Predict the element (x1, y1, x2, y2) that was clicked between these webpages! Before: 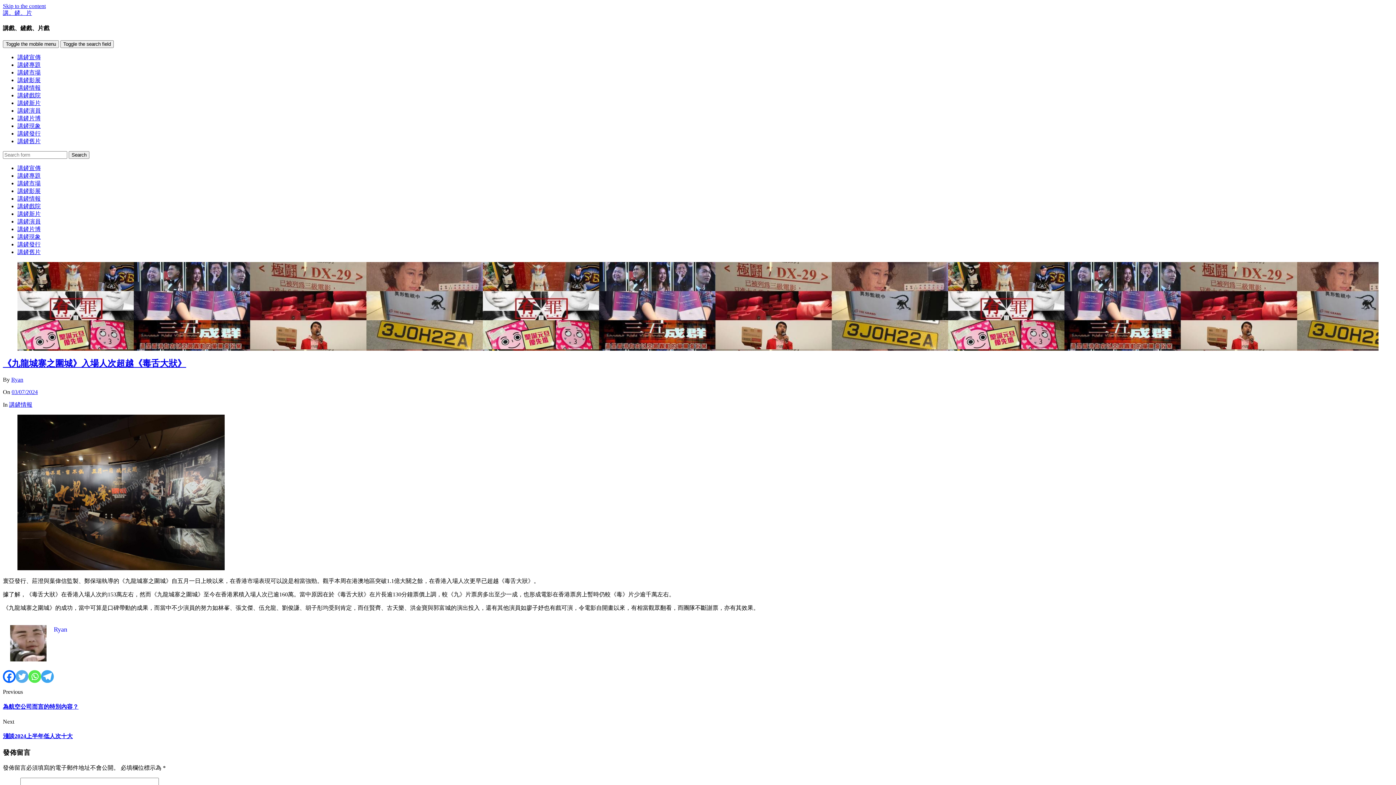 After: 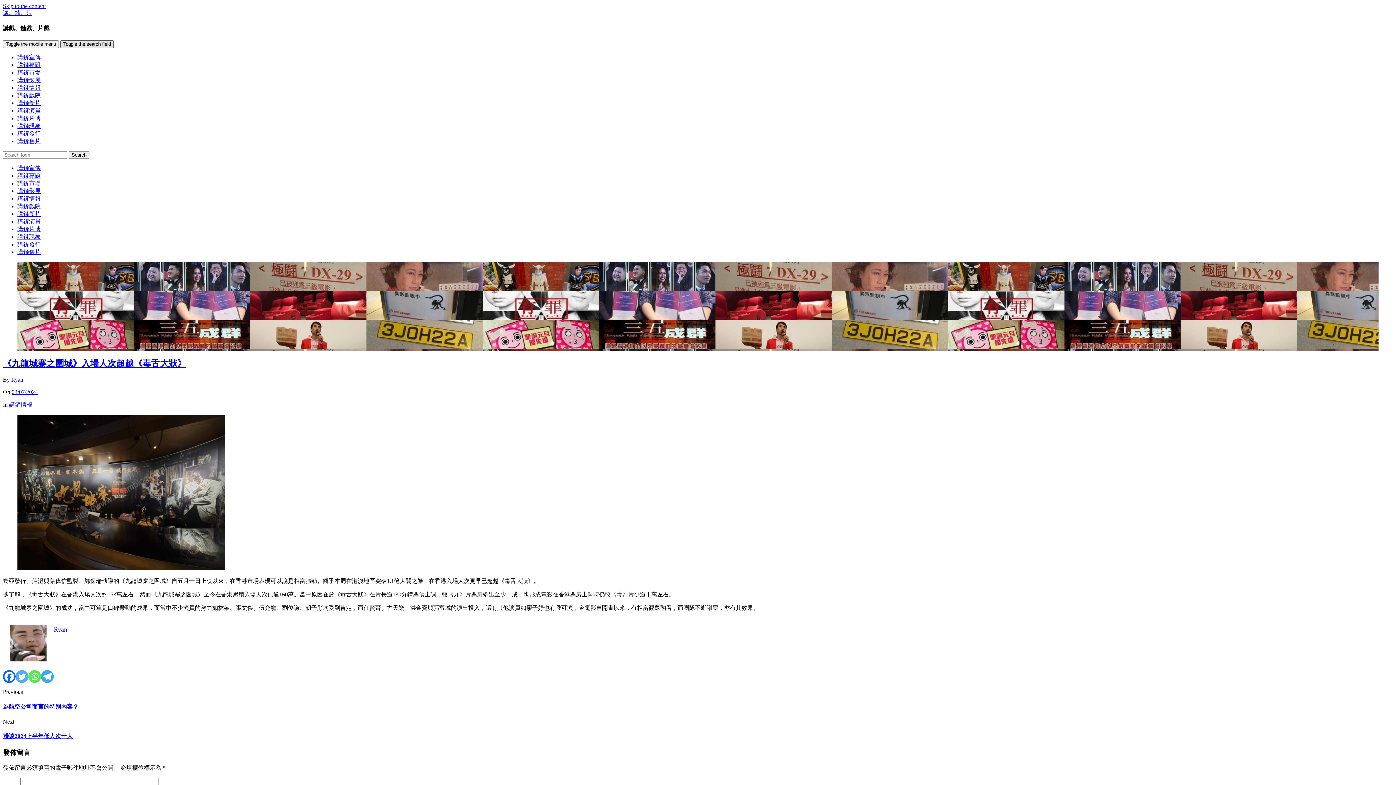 Action: label: Toggle the search field bbox: (60, 40, 113, 47)